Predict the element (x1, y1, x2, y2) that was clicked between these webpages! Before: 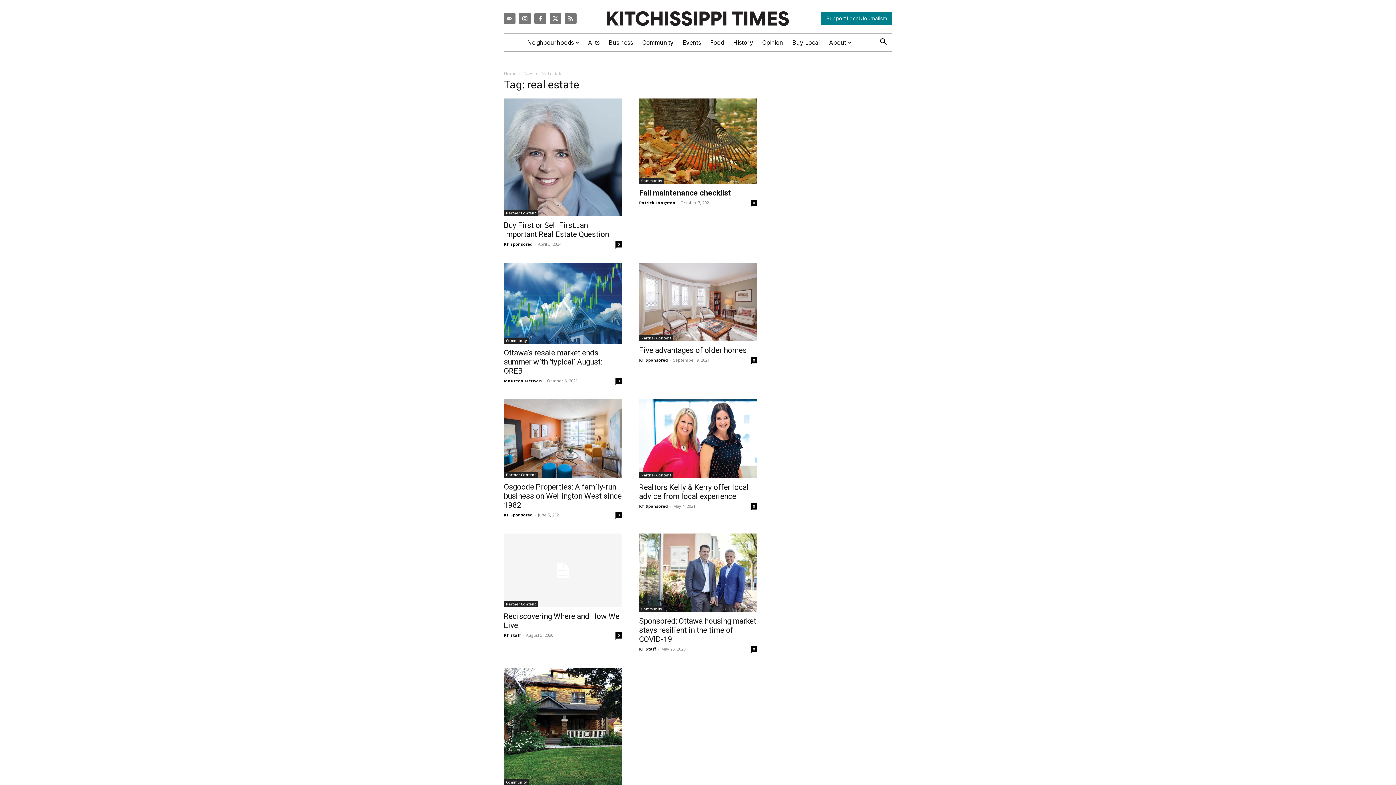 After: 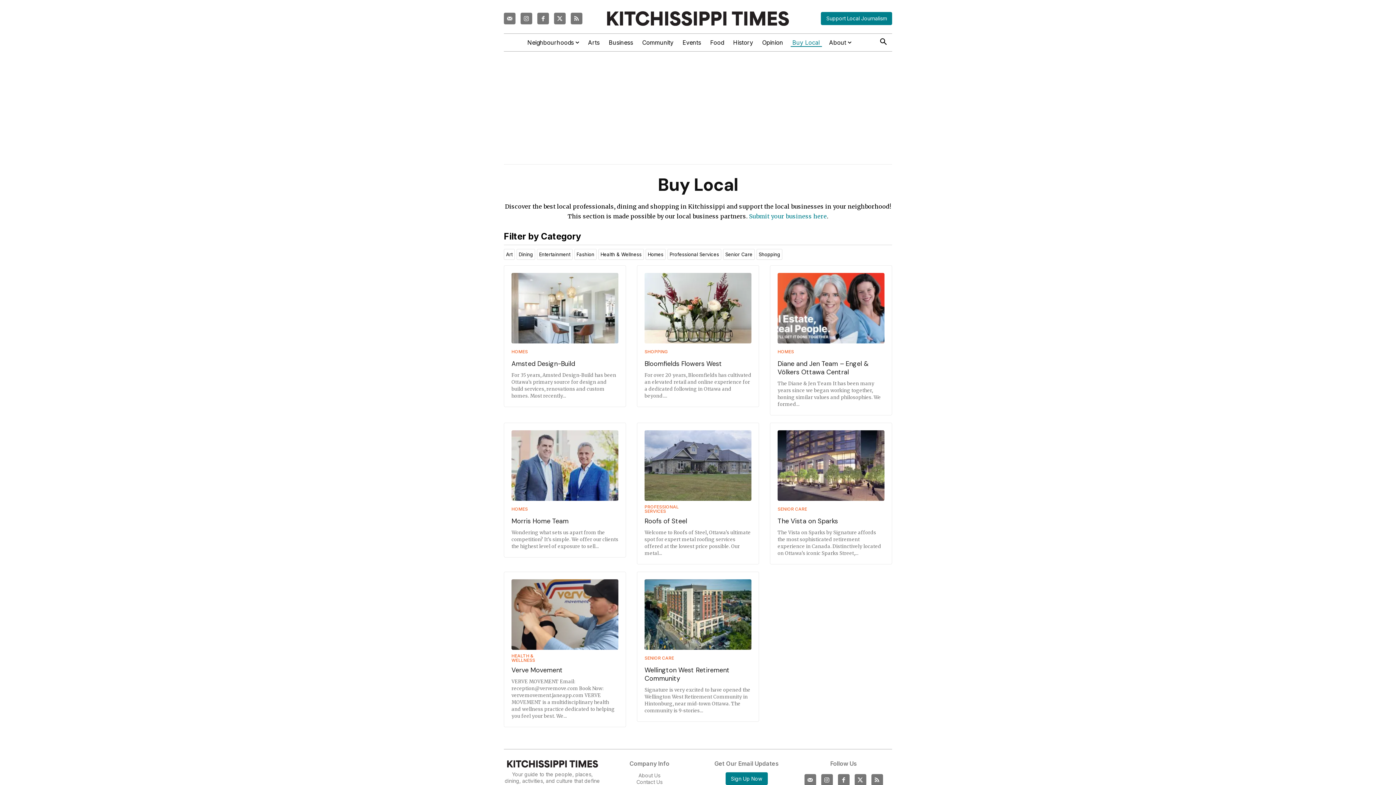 Action: label: Buy Local bbox: (790, 33, 822, 51)